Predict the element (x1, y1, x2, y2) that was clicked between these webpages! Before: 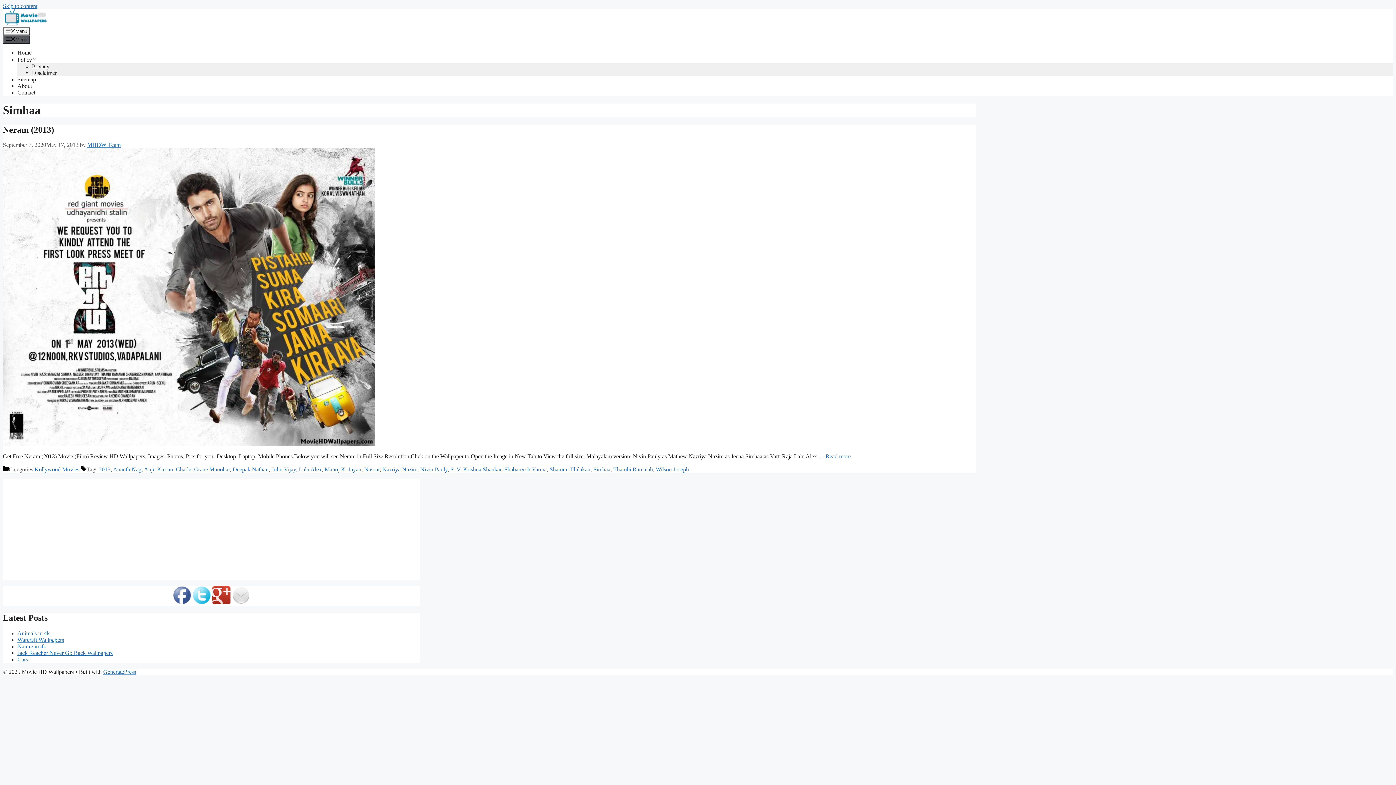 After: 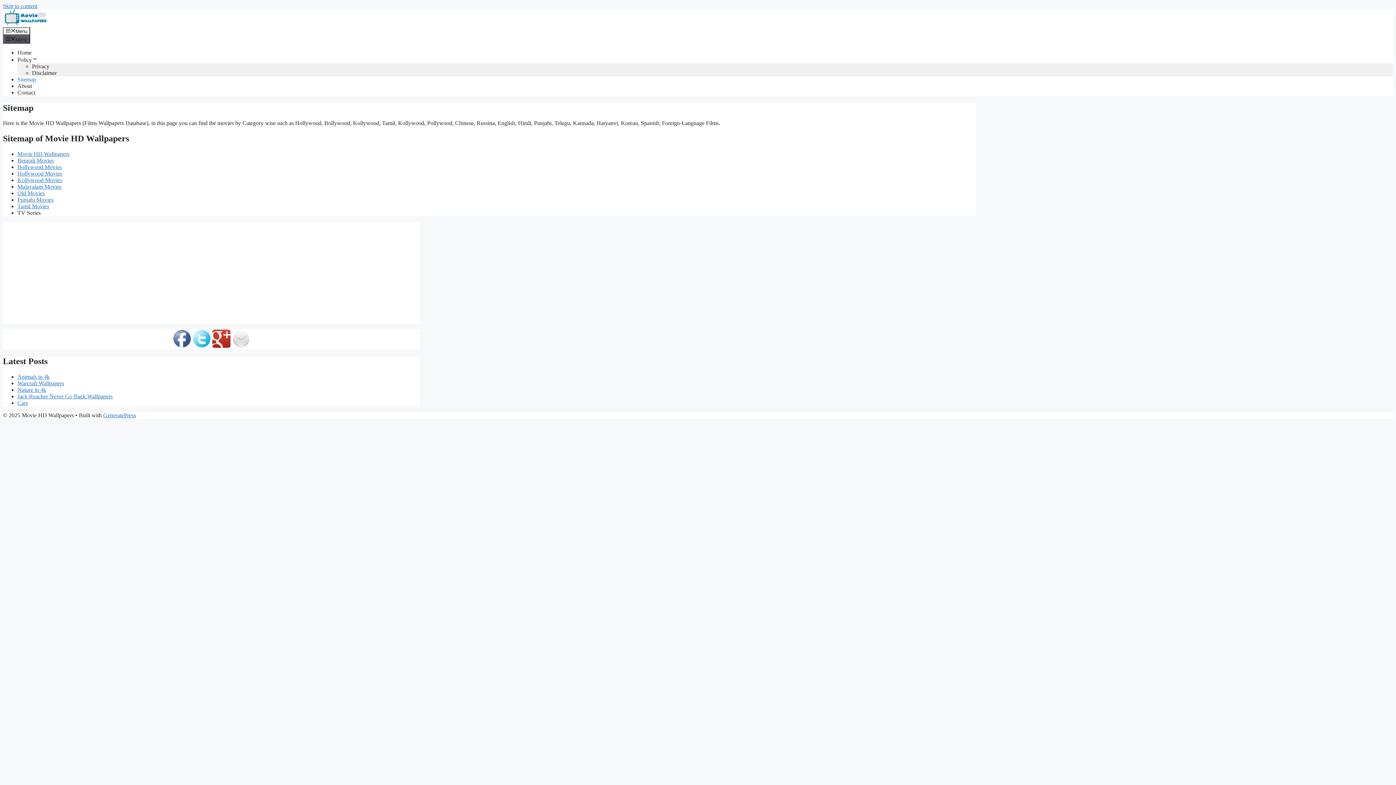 Action: bbox: (17, 76, 36, 82) label: Sitemap